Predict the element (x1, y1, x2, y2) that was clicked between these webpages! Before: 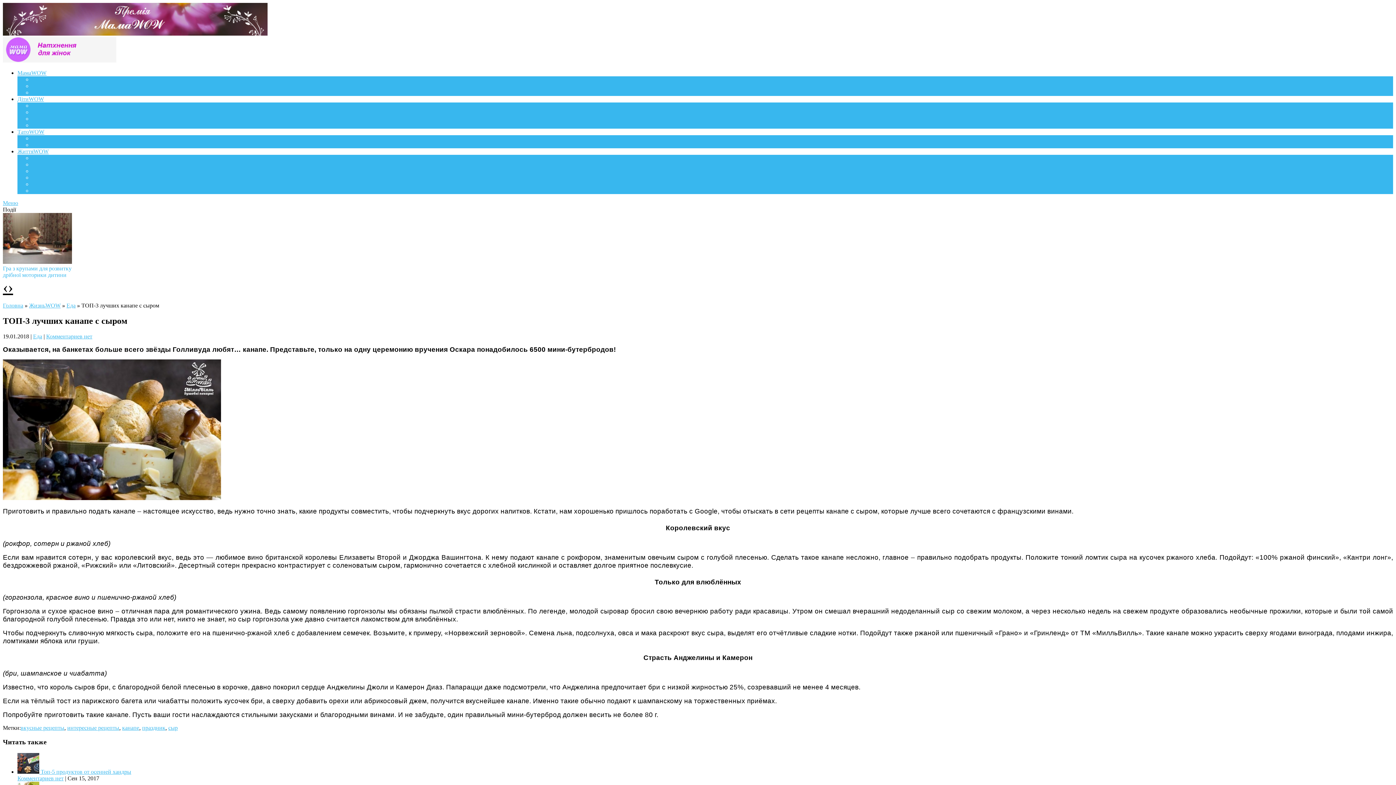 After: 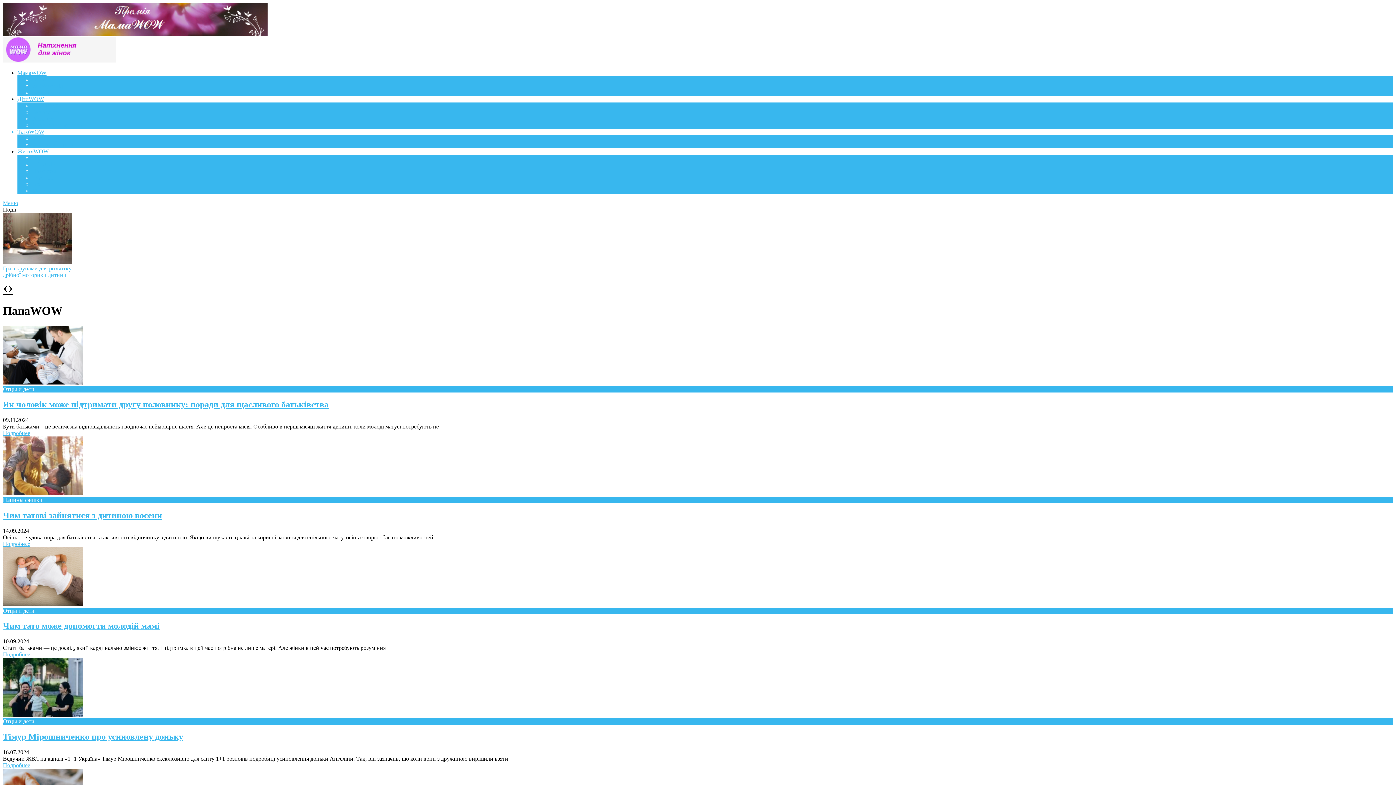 Action: bbox: (17, 128, 44, 134) label: ТатоWOW
